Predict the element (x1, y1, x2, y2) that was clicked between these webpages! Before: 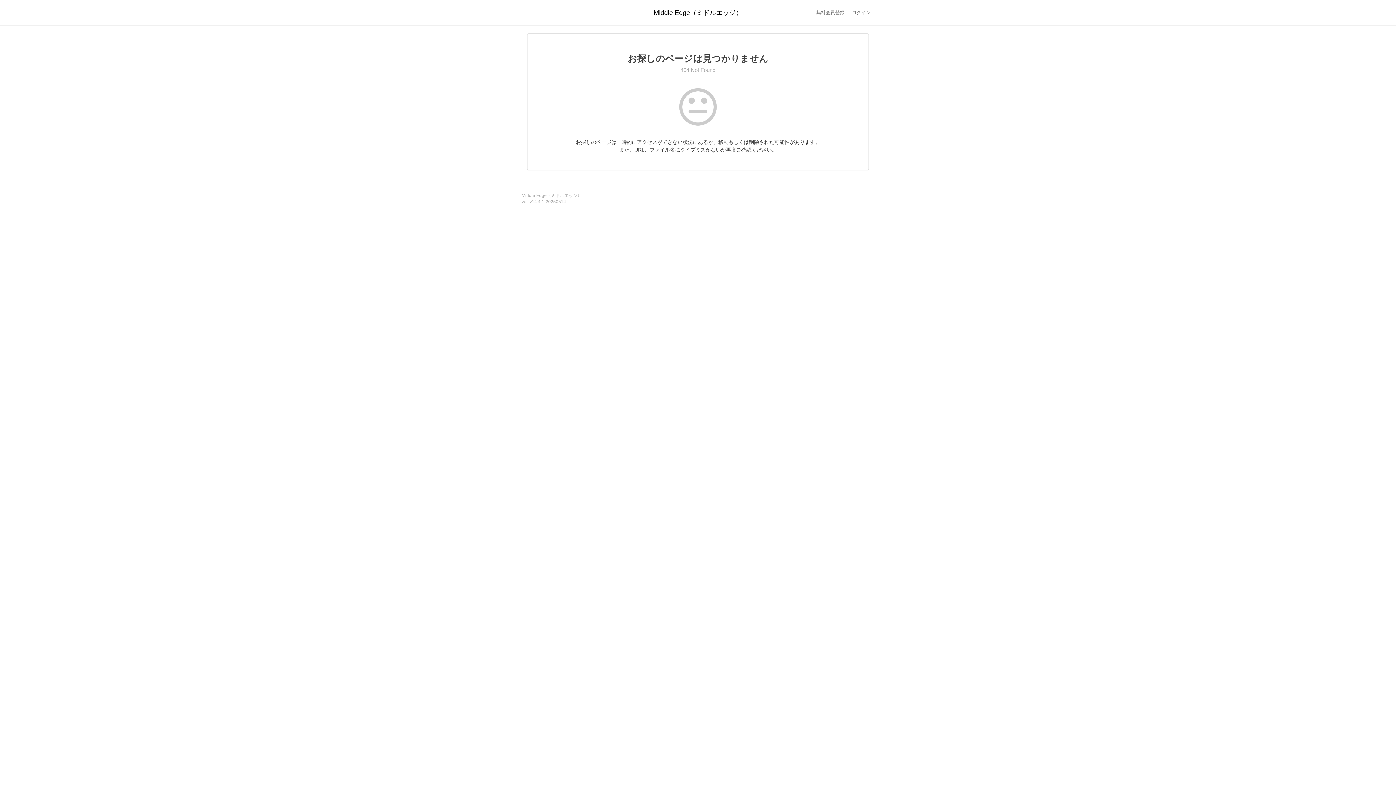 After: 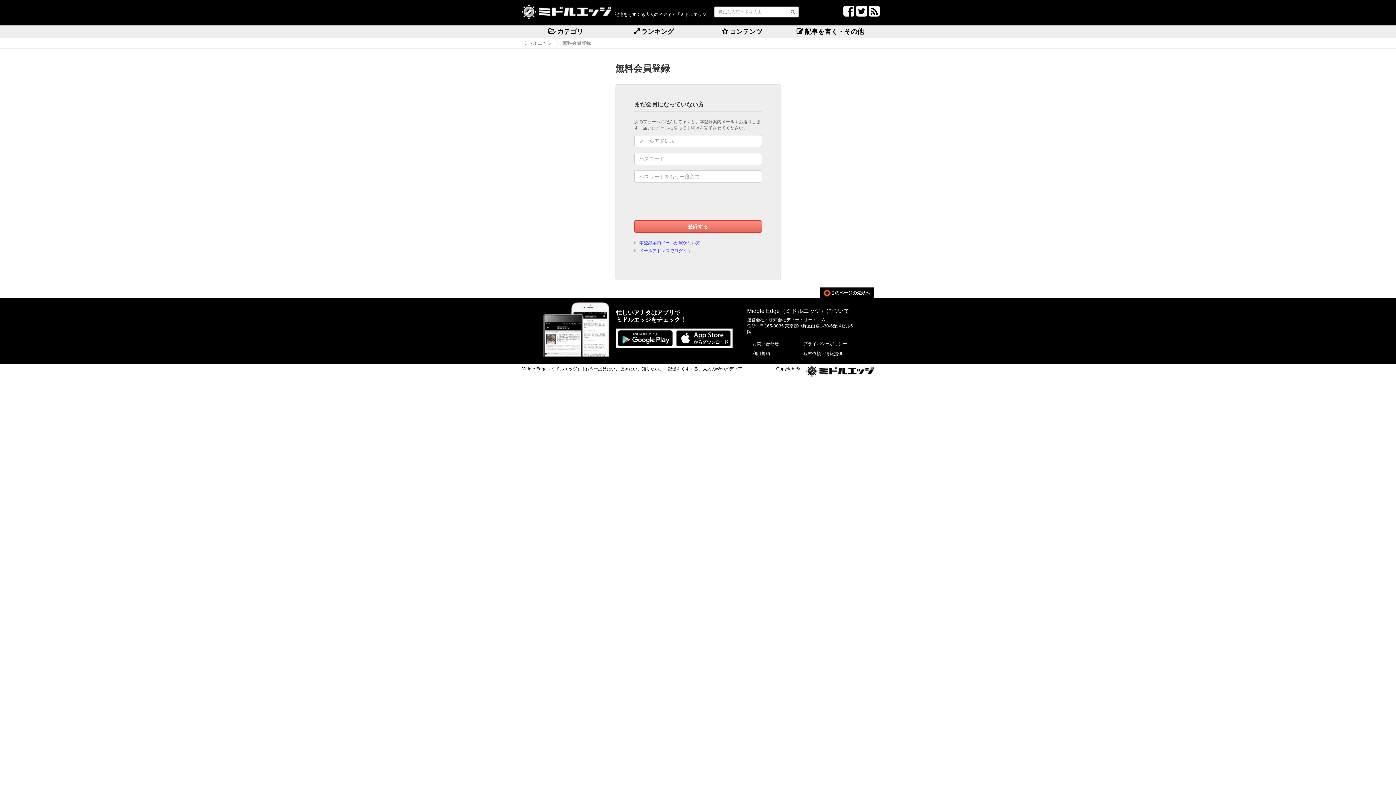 Action: label: 無料会員登録 bbox: (812, 0, 848, 25)